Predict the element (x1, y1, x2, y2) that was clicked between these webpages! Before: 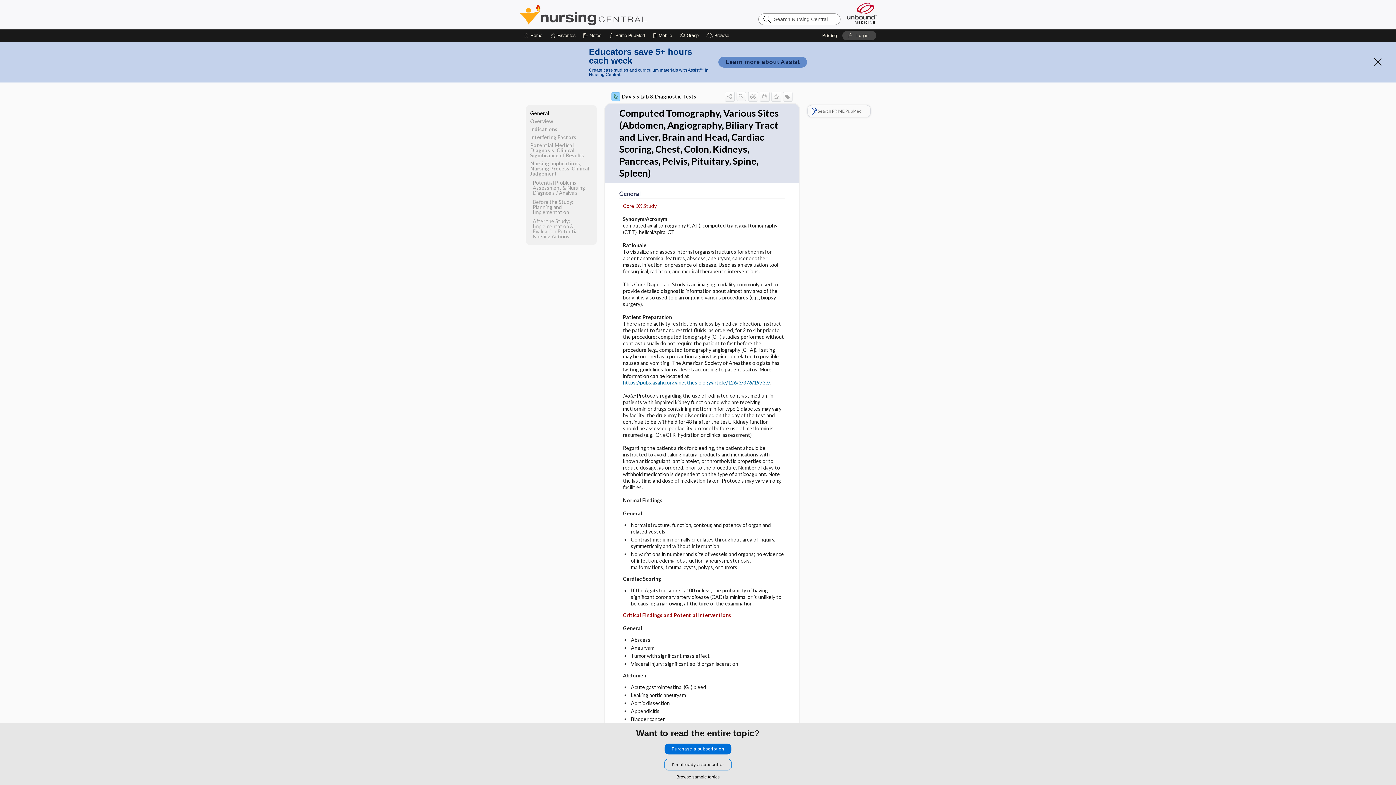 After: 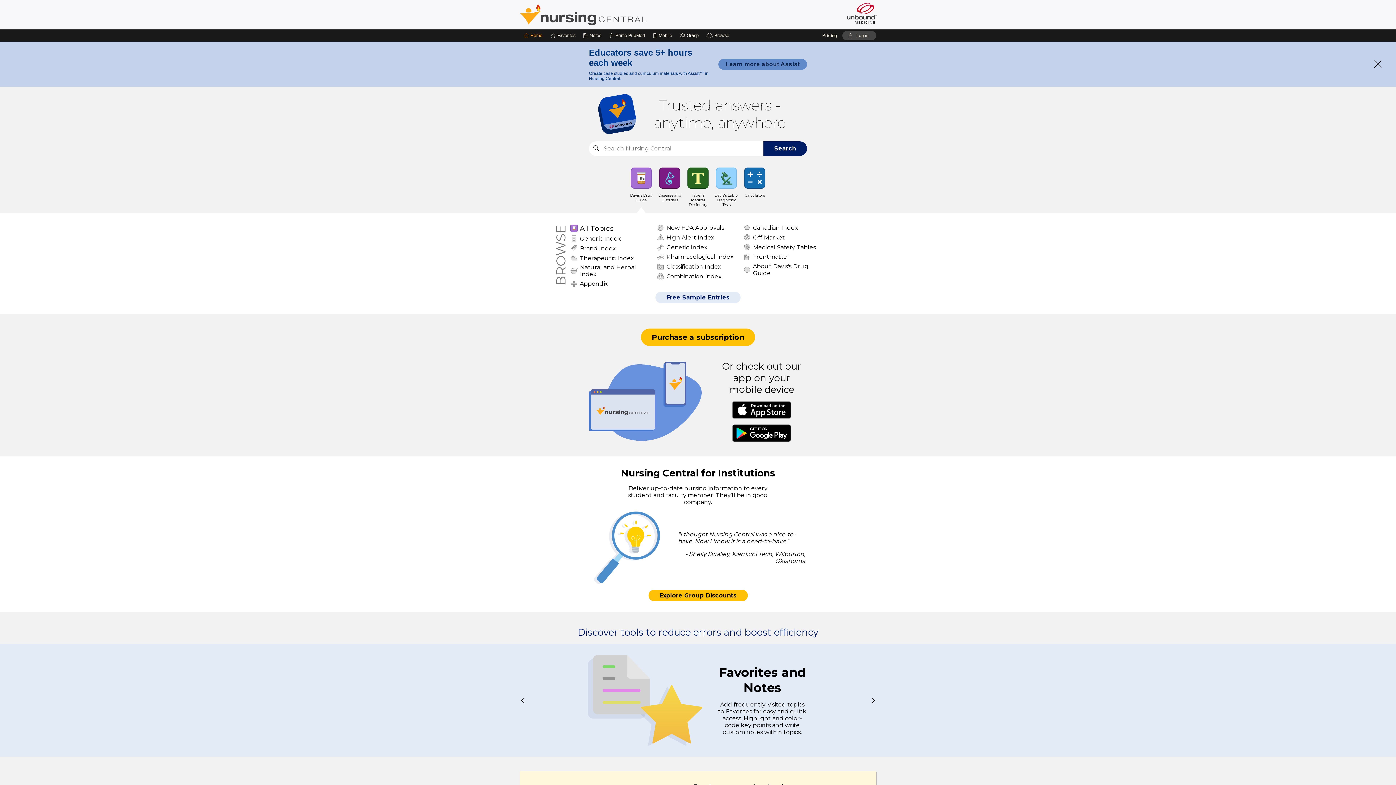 Action: bbox: (520, 3, 701, 25) label: Nursing Central